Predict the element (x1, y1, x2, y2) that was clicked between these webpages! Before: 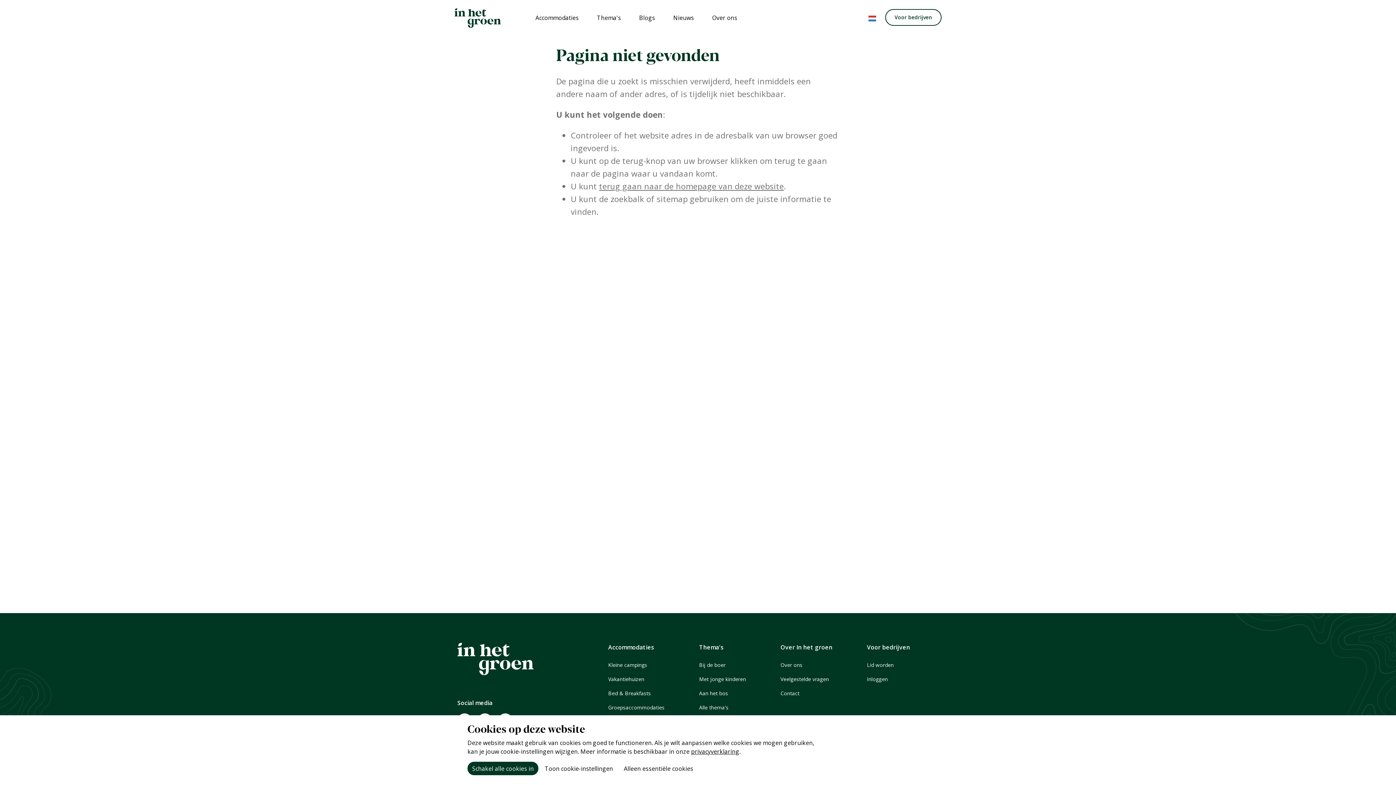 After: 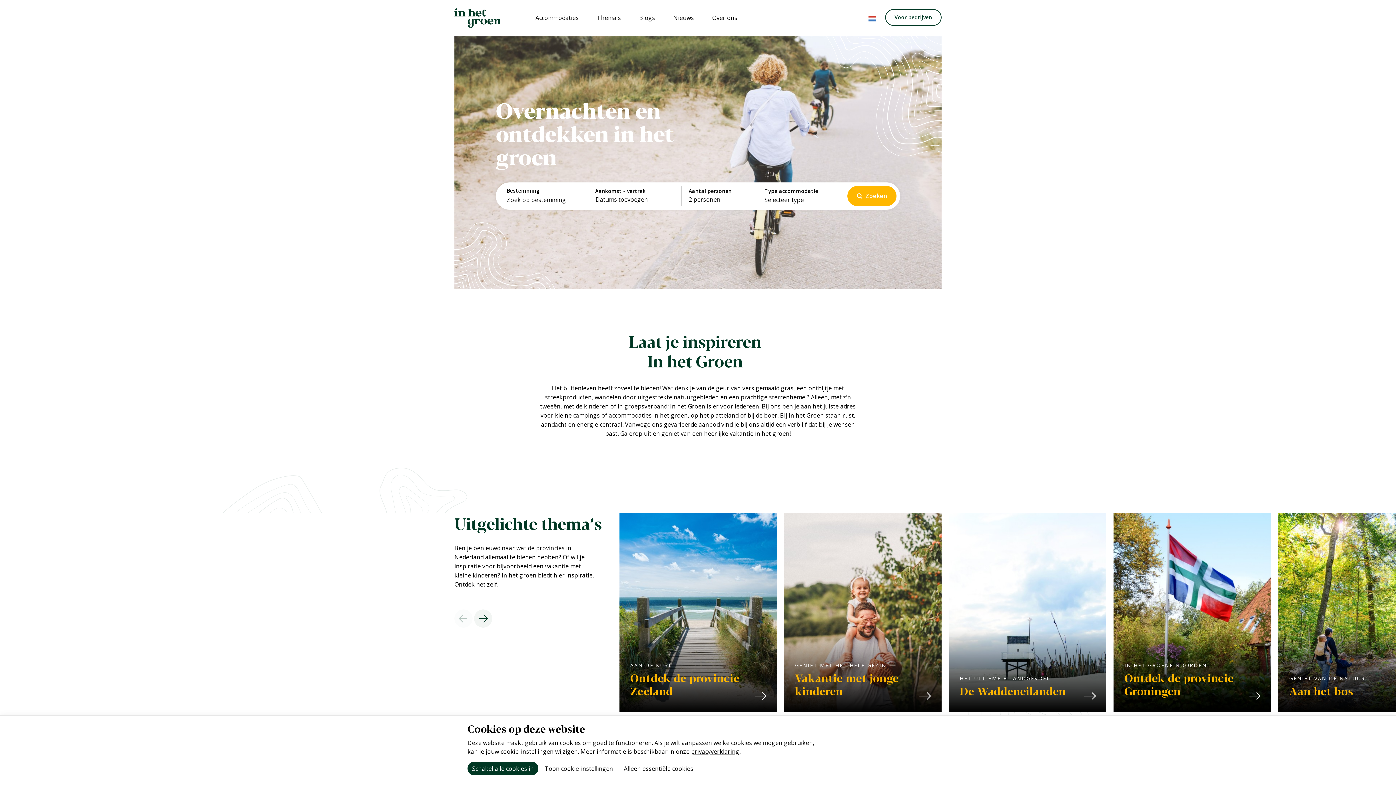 Action: bbox: (599, 180, 784, 191) label: terug gaan naar de homepage van deze website